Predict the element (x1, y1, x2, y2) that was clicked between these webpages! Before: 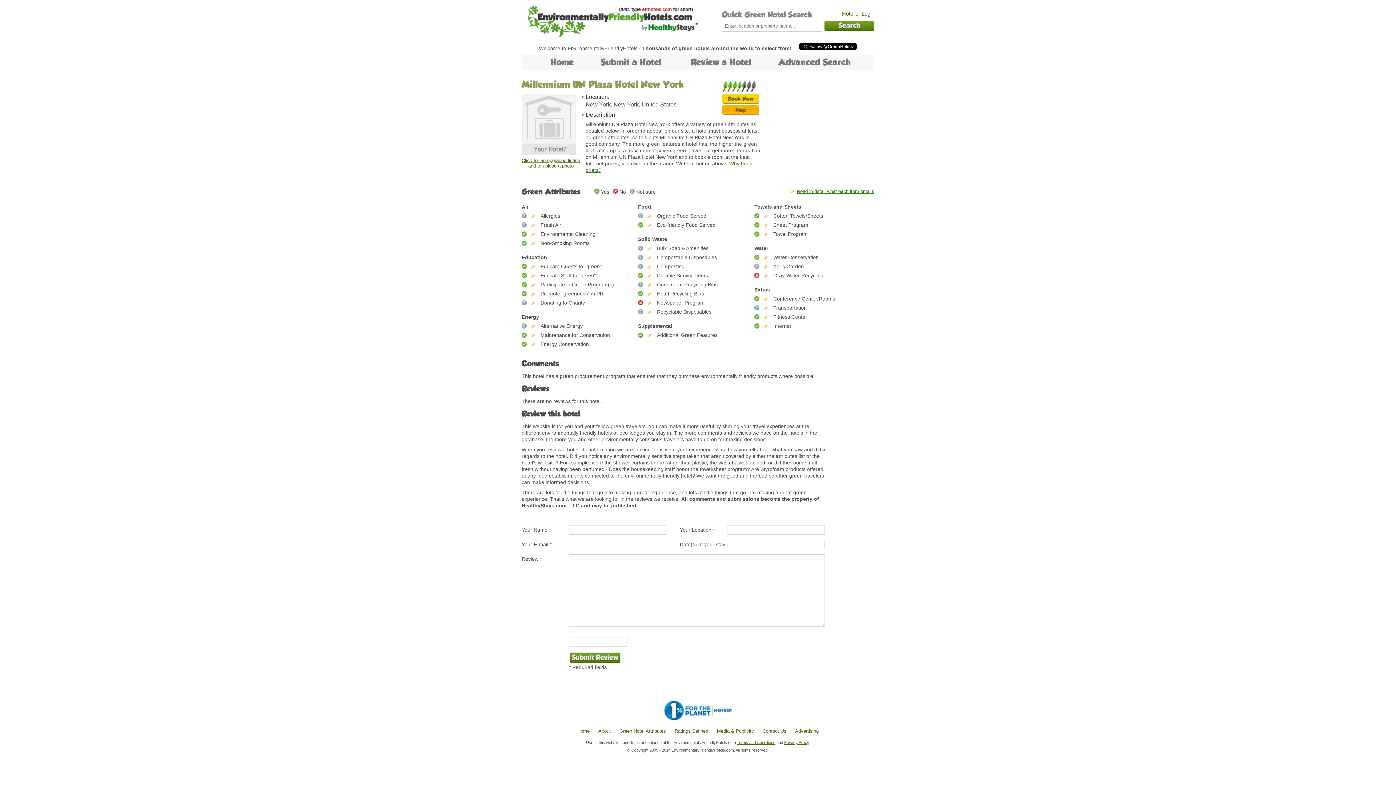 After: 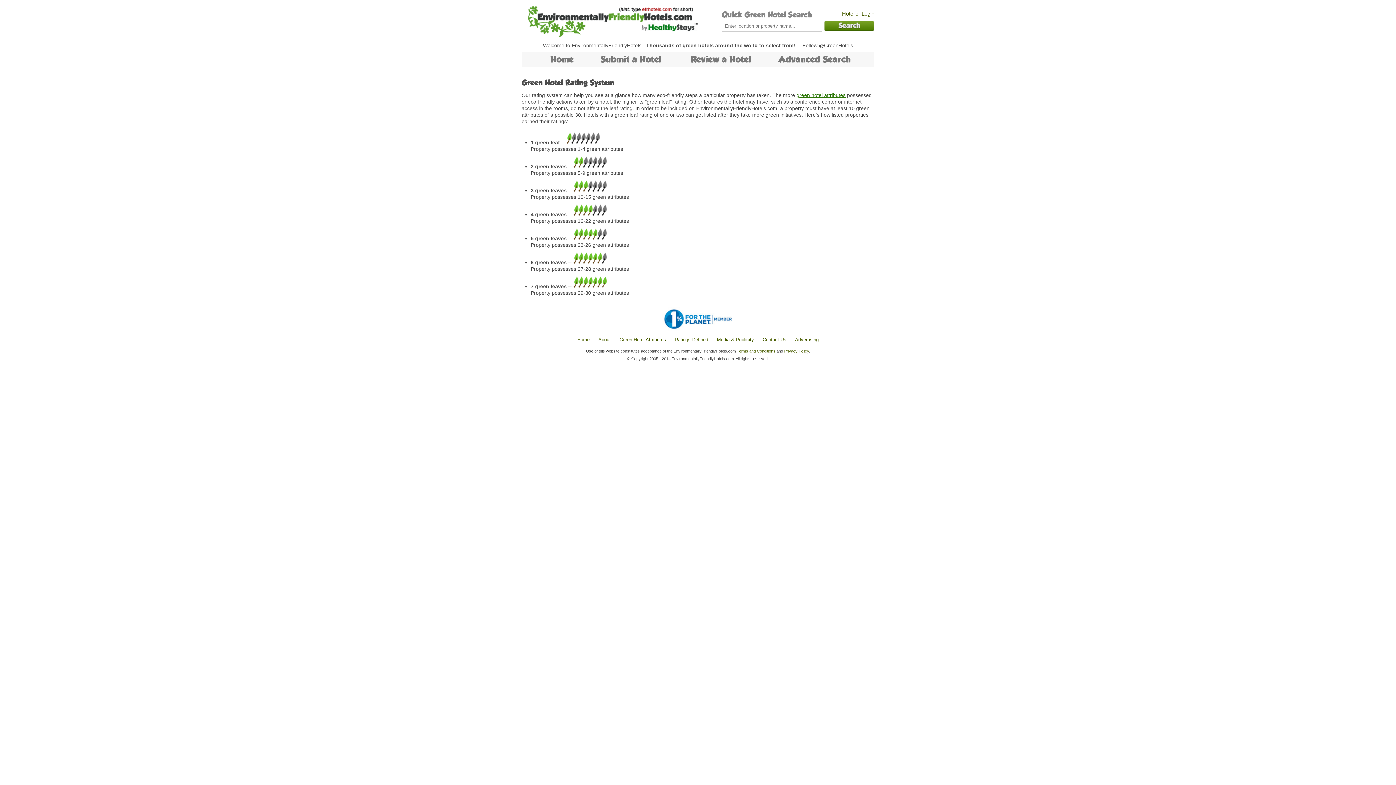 Action: bbox: (671, 728, 712, 734) label: Ratings Defined